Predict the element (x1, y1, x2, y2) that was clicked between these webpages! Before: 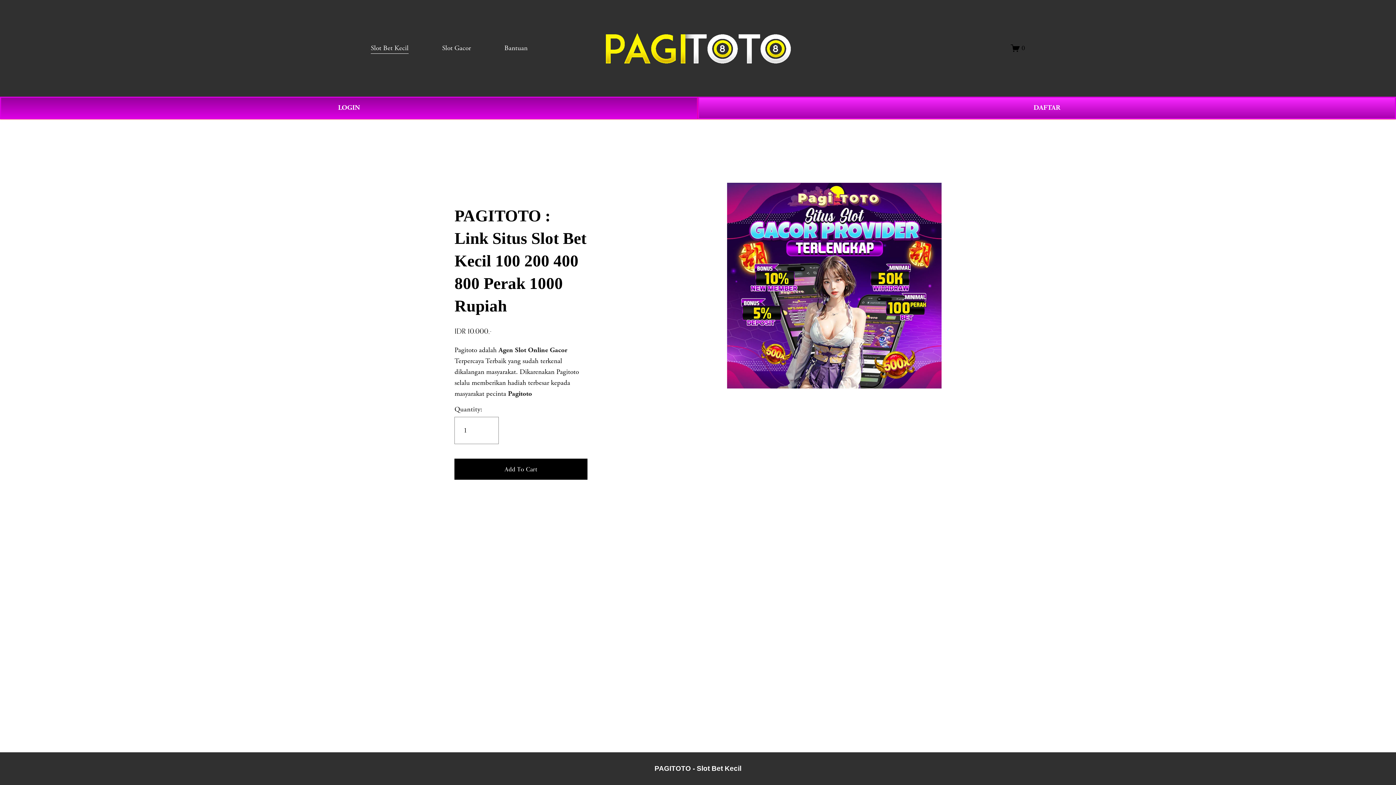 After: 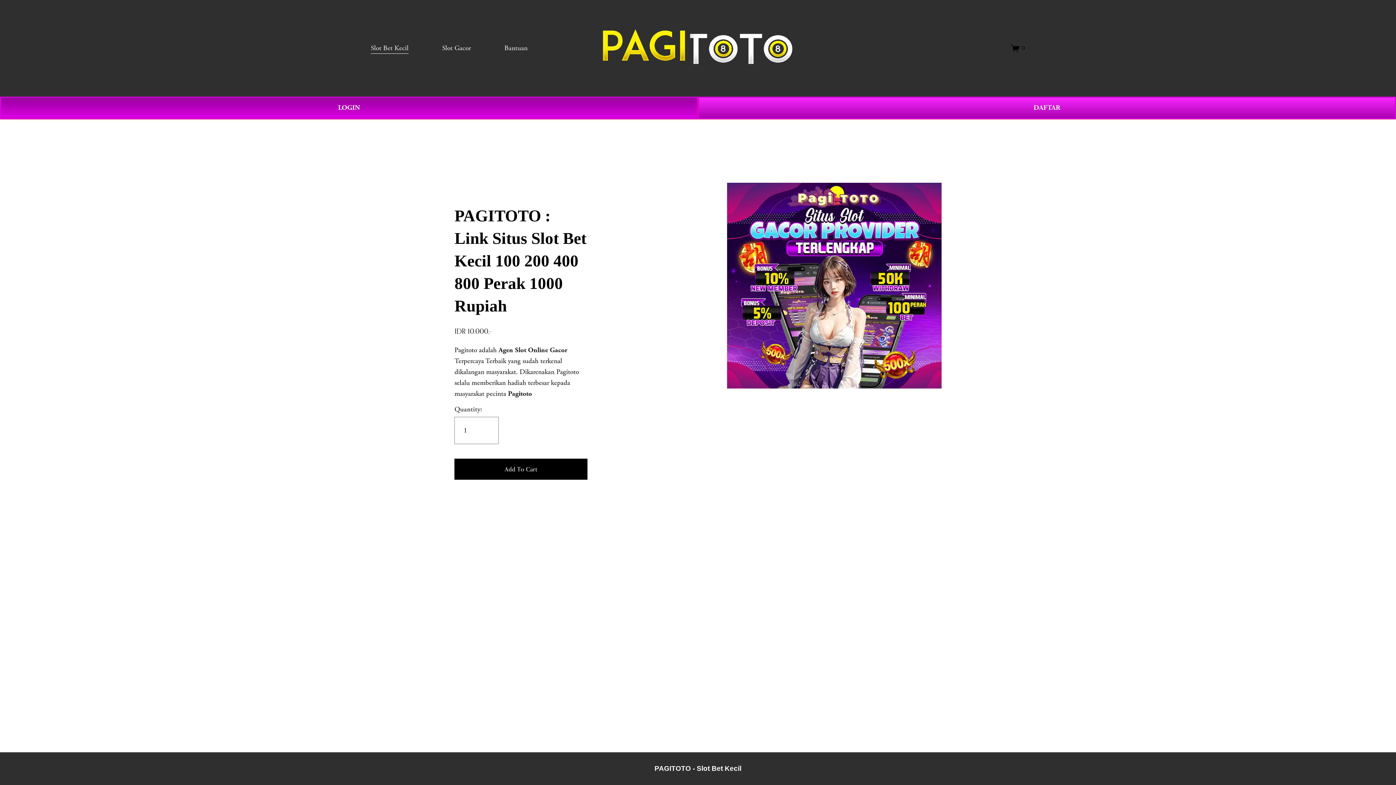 Action: label: Slot Bet Kecil bbox: (370, 42, 408, 54)